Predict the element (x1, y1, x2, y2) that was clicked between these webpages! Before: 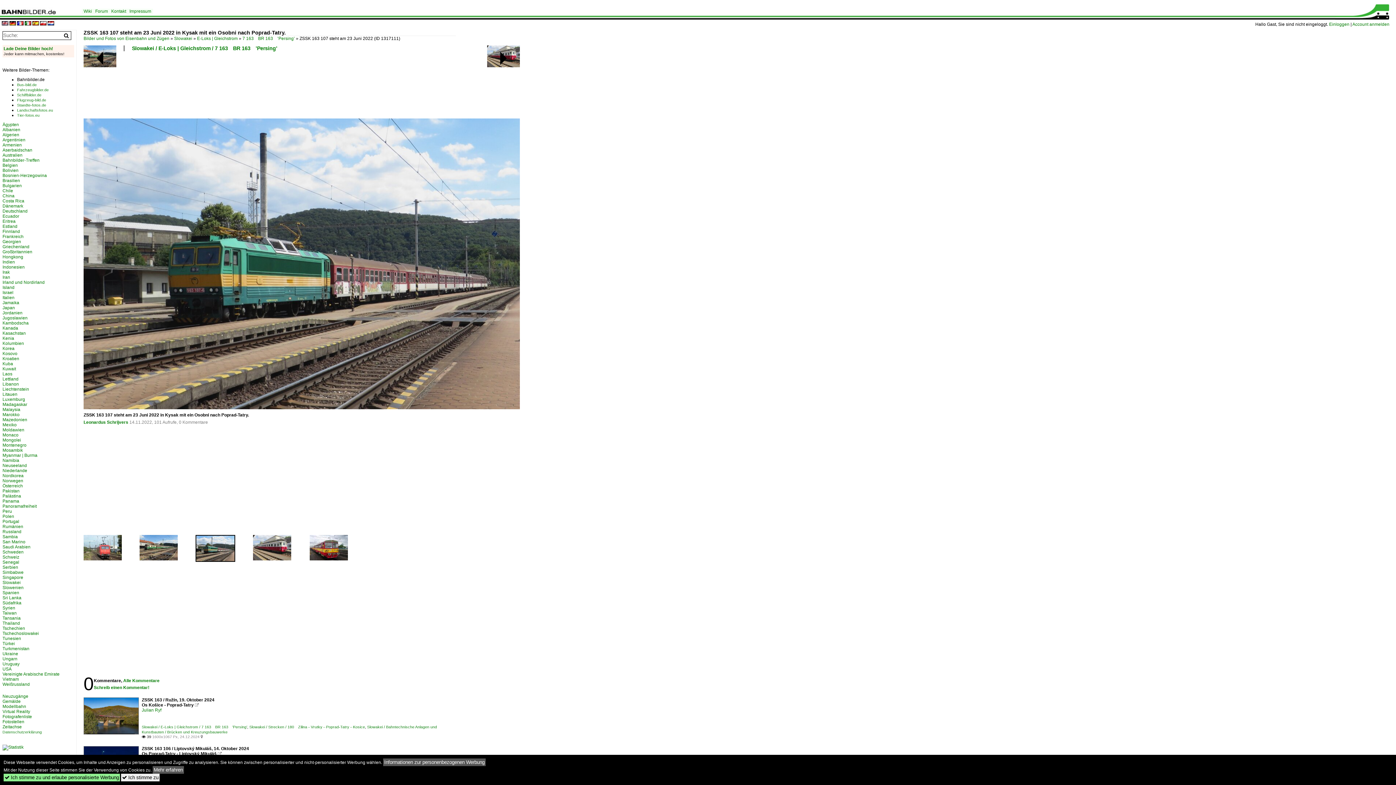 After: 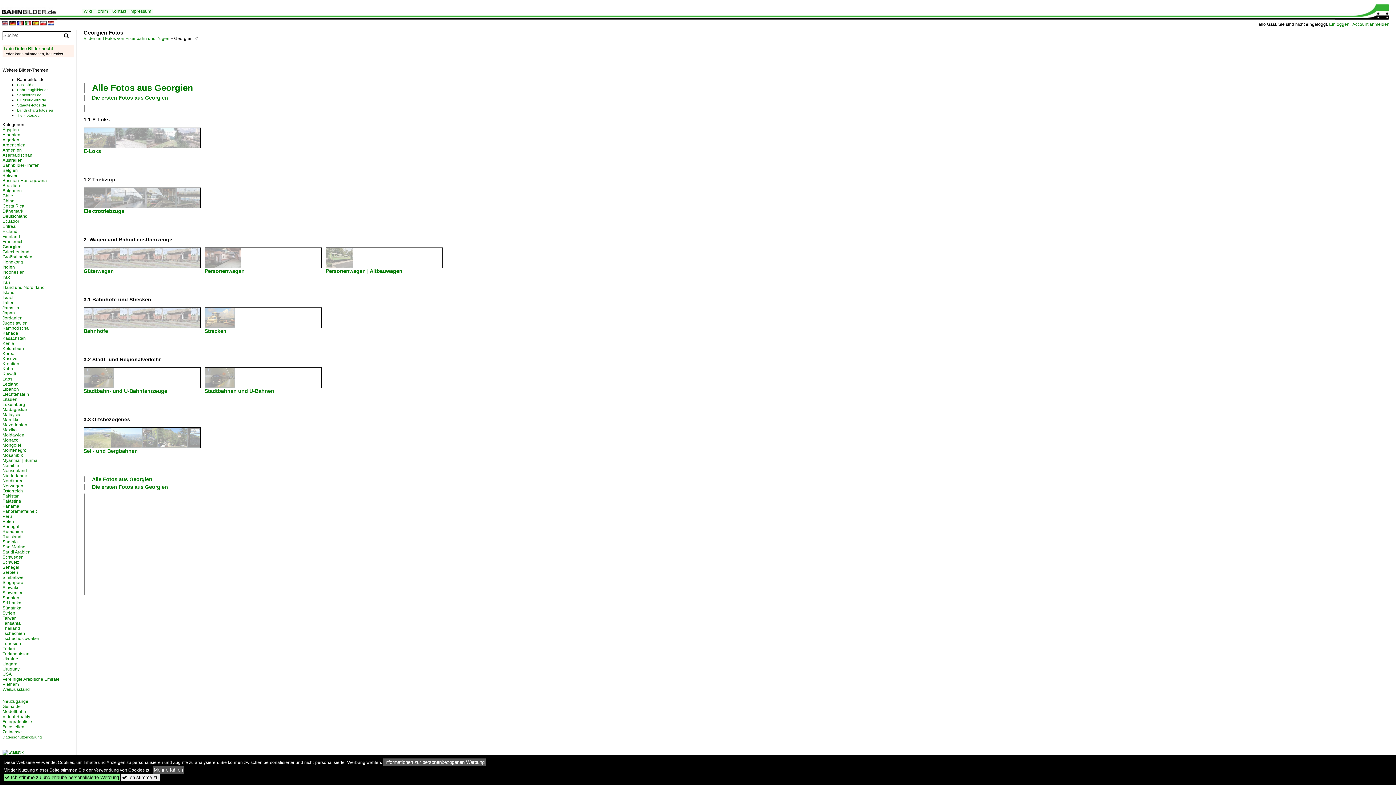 Action: bbox: (2, 239, 21, 244) label: Georgien